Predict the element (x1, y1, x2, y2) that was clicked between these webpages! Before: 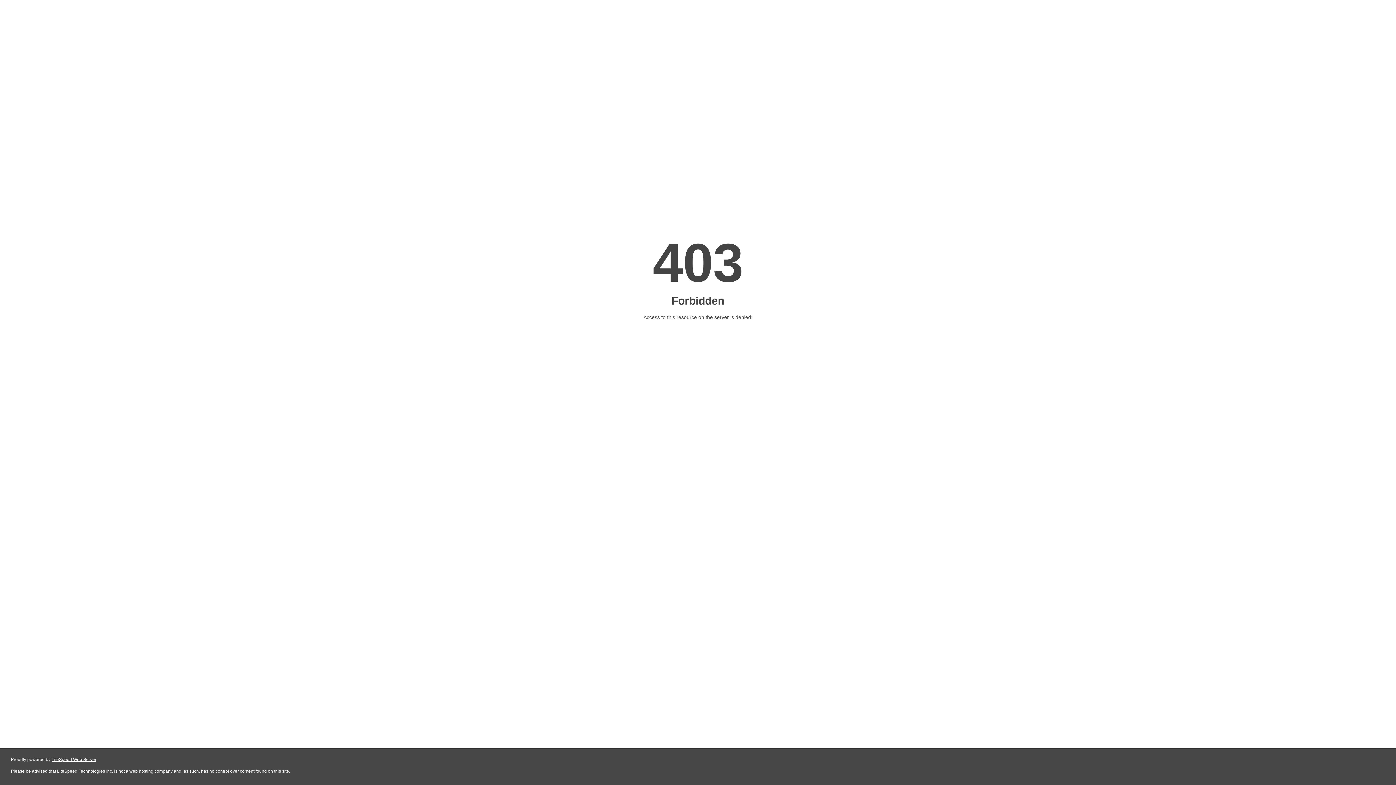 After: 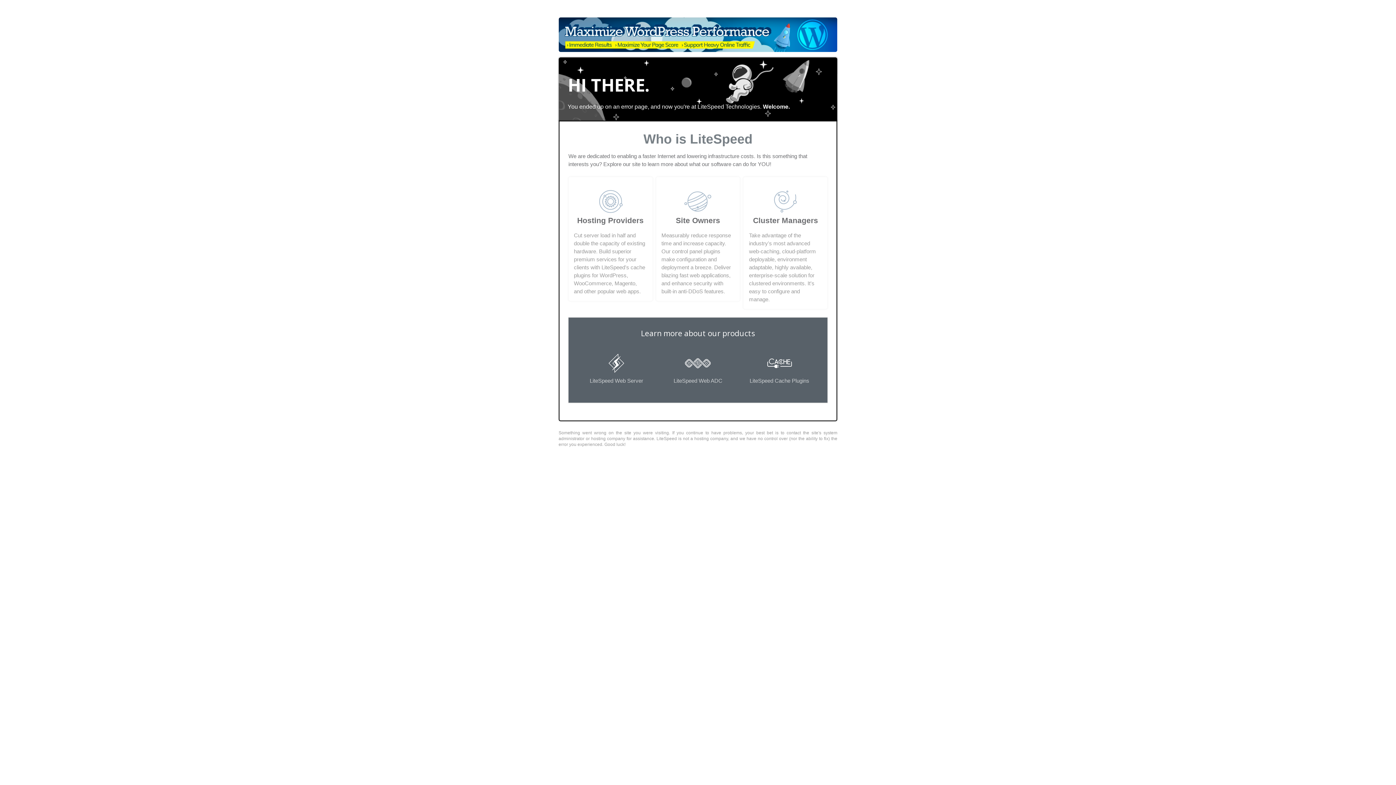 Action: label: LiteSpeed Web Server bbox: (51, 757, 96, 762)